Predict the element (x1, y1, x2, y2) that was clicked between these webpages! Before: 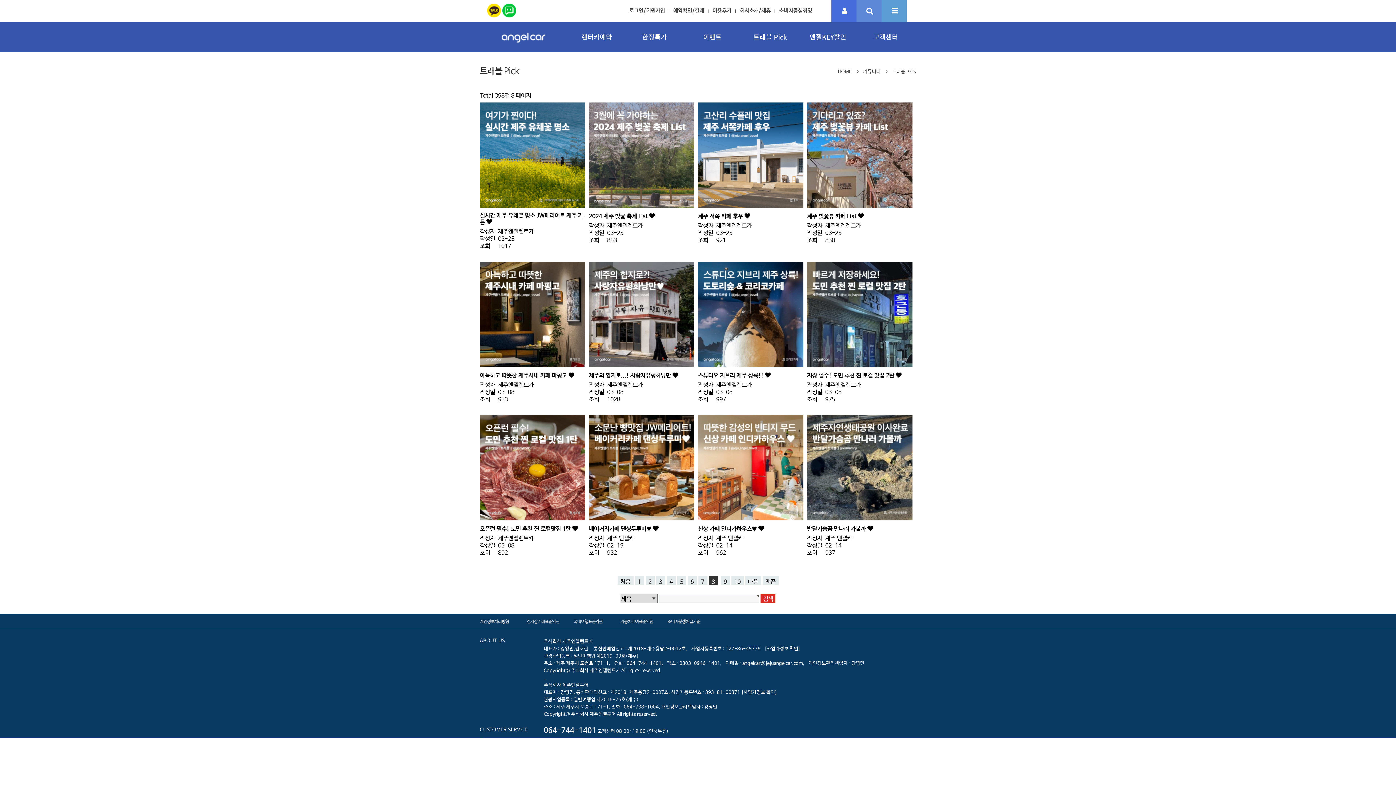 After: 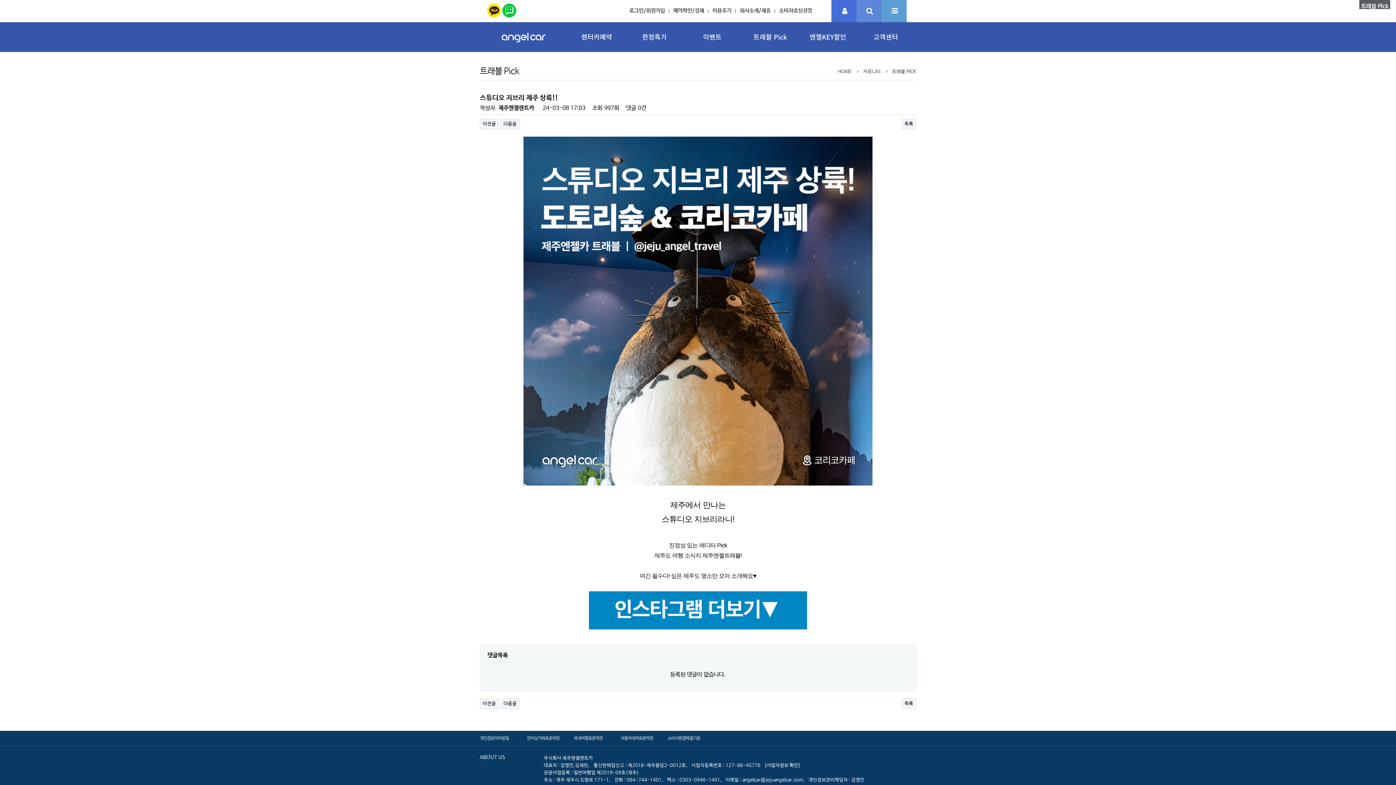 Action: bbox: (698, 372, 765, 379) label: 스튜디오 지브리 제주 상륙!! 